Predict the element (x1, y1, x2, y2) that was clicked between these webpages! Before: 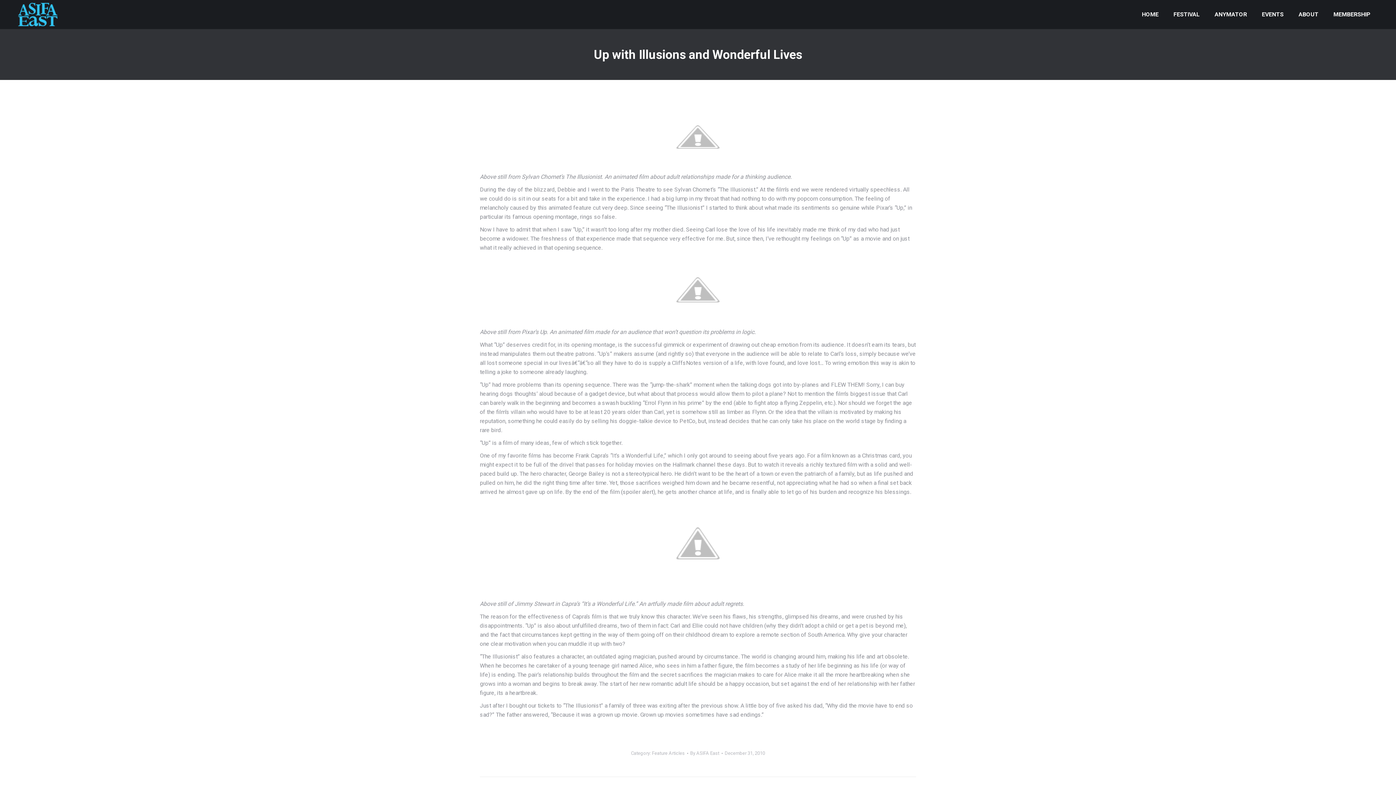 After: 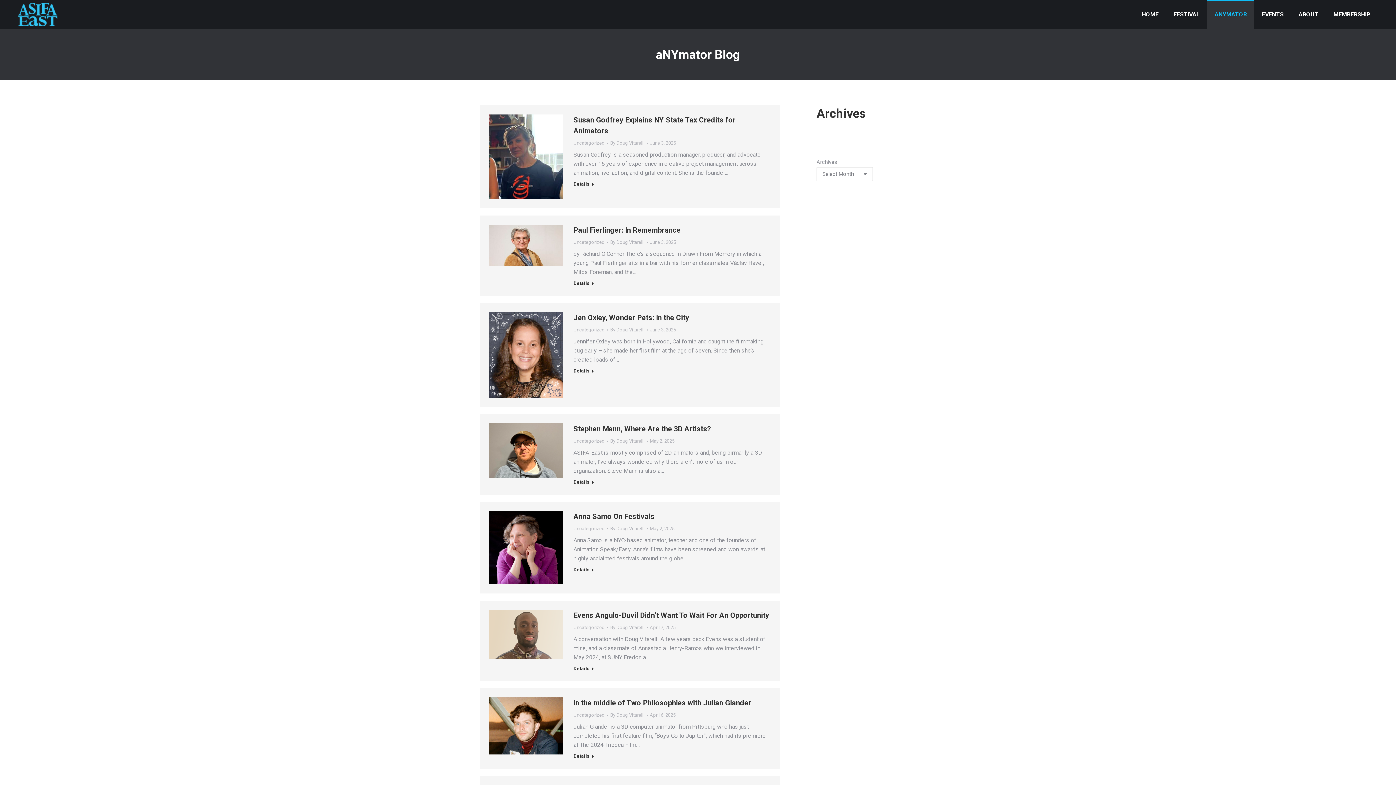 Action: bbox: (1207, 0, 1254, 29) label: ANYMATOR